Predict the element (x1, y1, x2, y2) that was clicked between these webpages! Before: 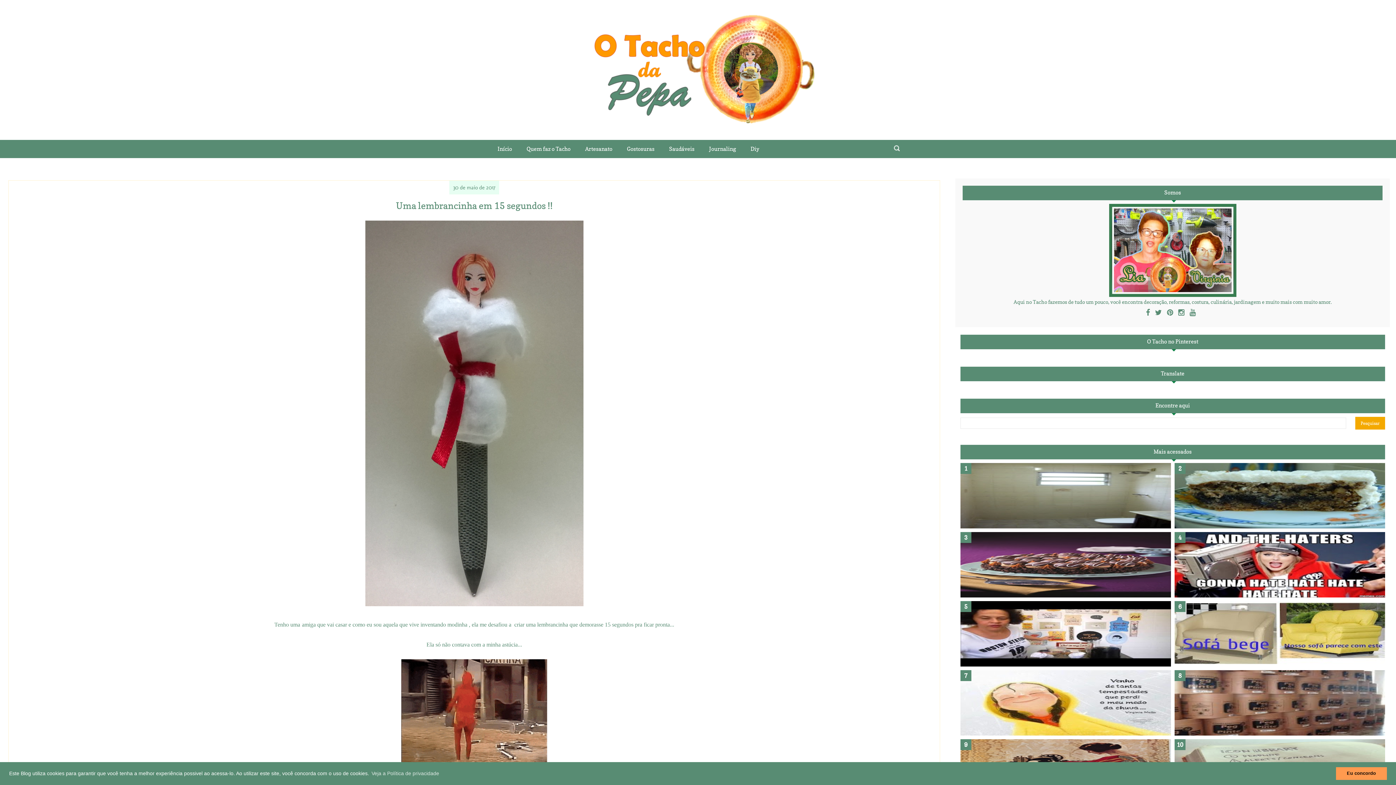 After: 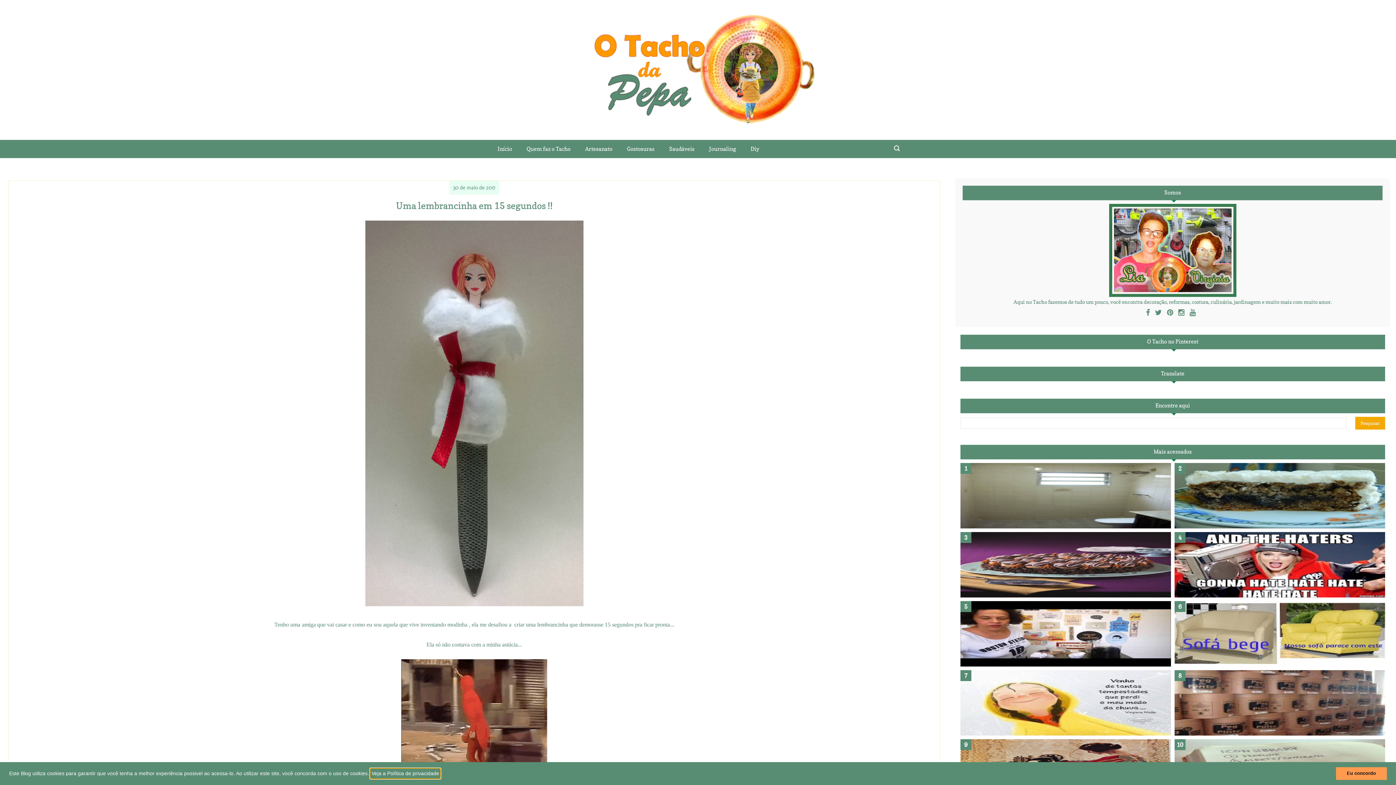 Action: bbox: (370, 769, 440, 778) label: learn more about cookies